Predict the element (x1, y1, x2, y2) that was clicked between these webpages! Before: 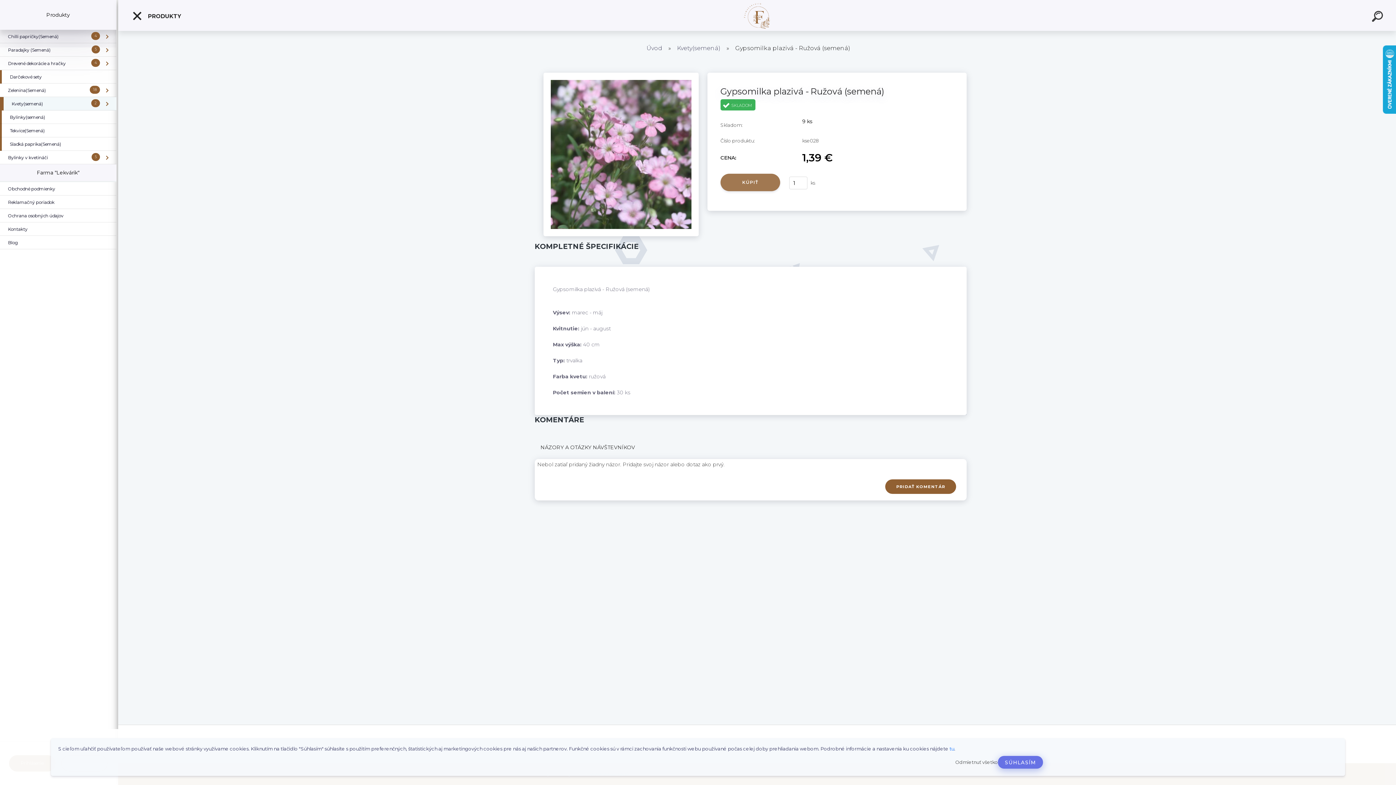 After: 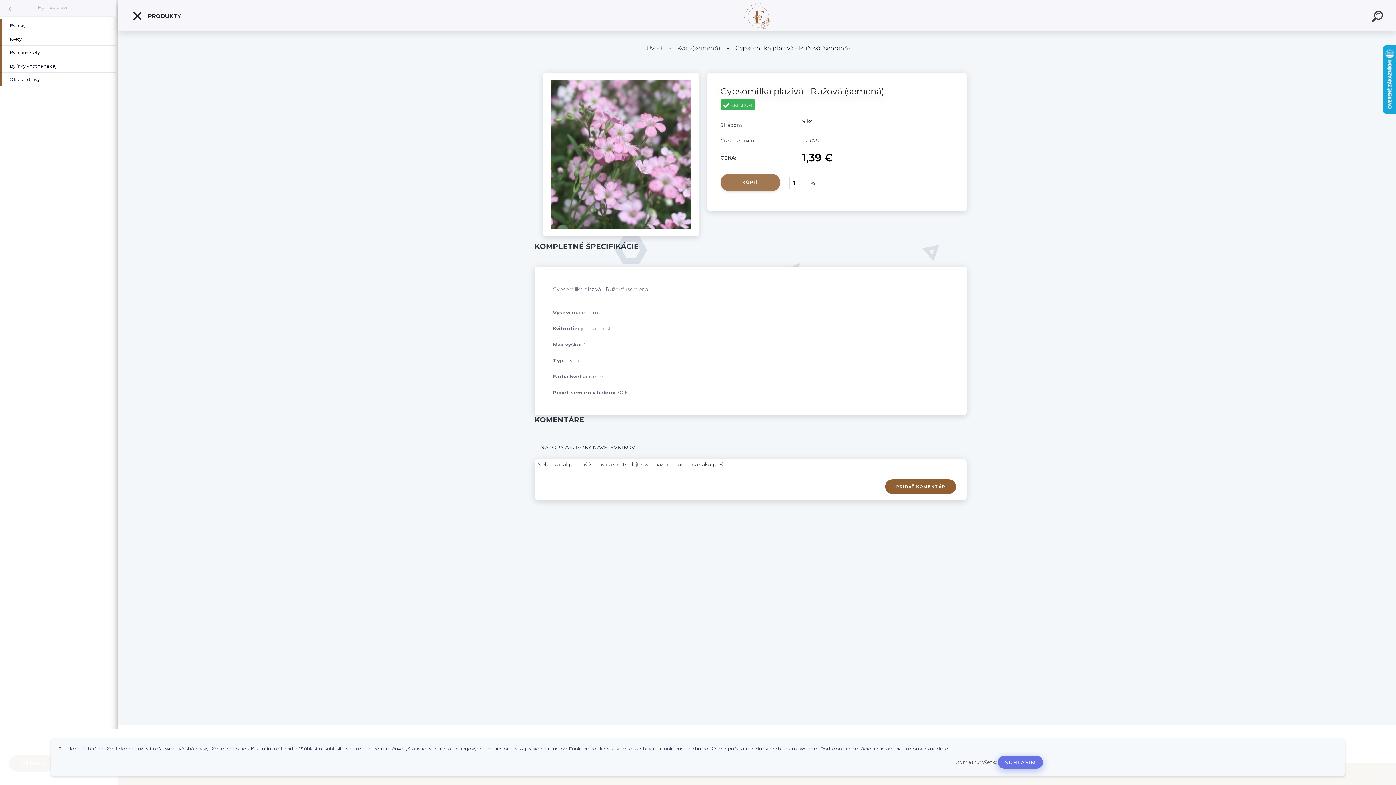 Action: bbox: (100, 150, 116, 164) label: ( Bylinky v kvetináči )